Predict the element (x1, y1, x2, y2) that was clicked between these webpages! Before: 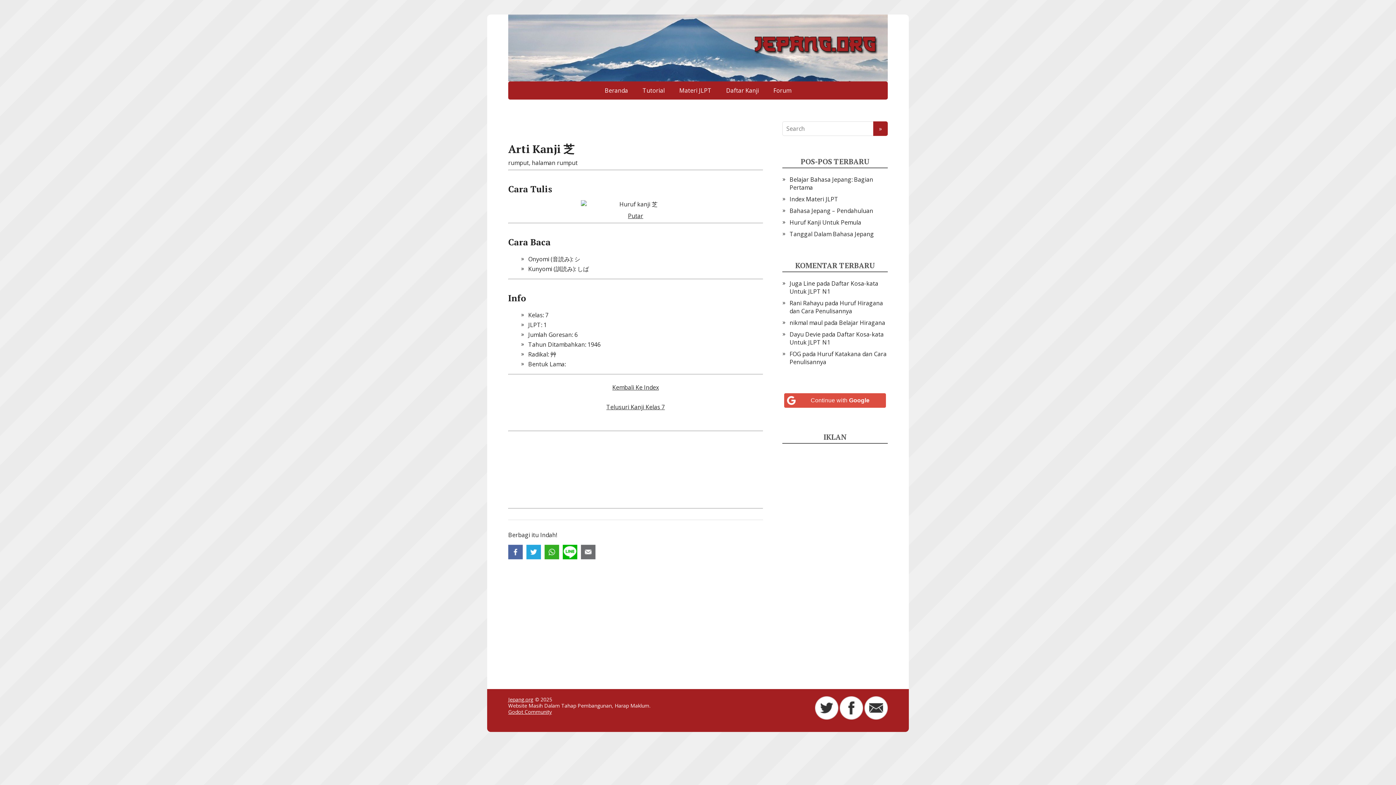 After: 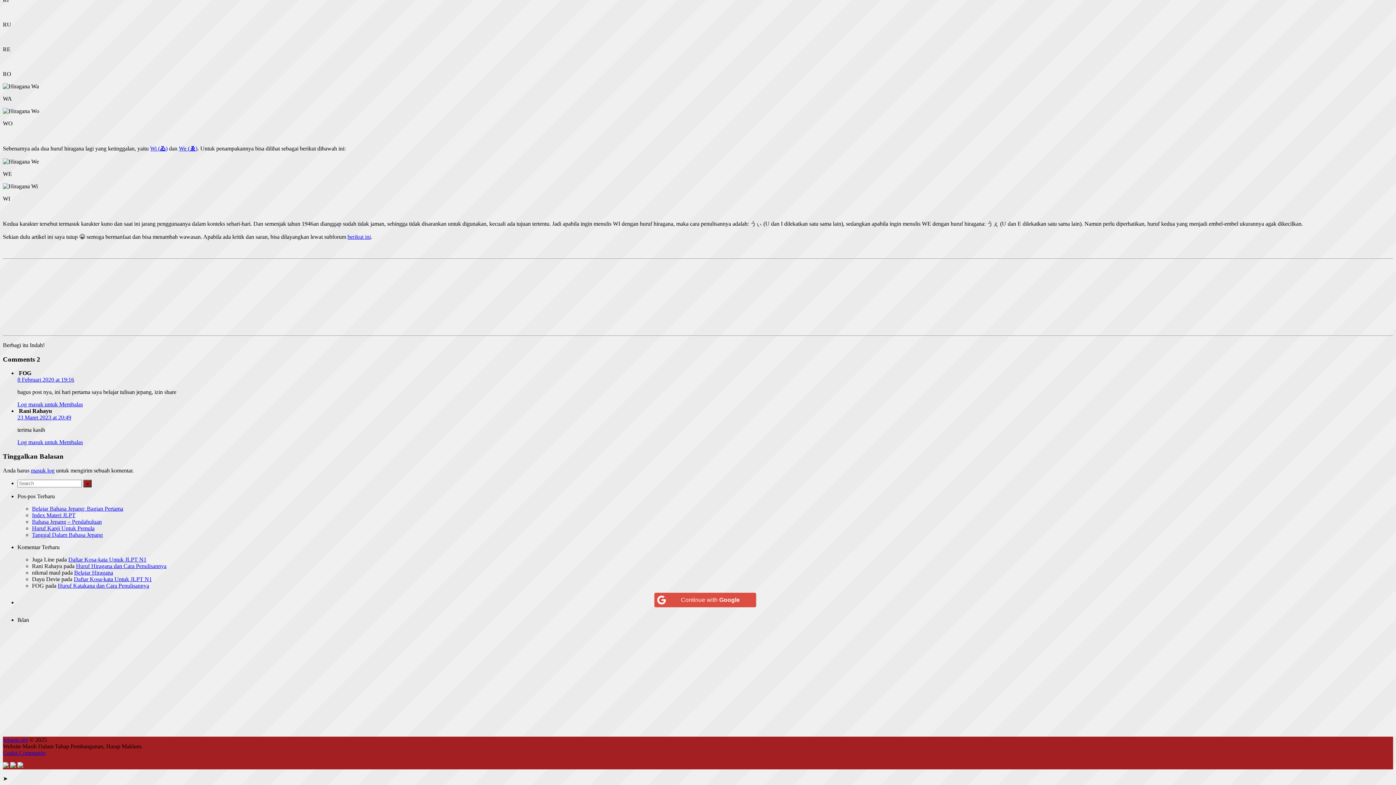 Action: label: Huruf Hiragana dan Cara Penulisannya bbox: (789, 299, 883, 315)